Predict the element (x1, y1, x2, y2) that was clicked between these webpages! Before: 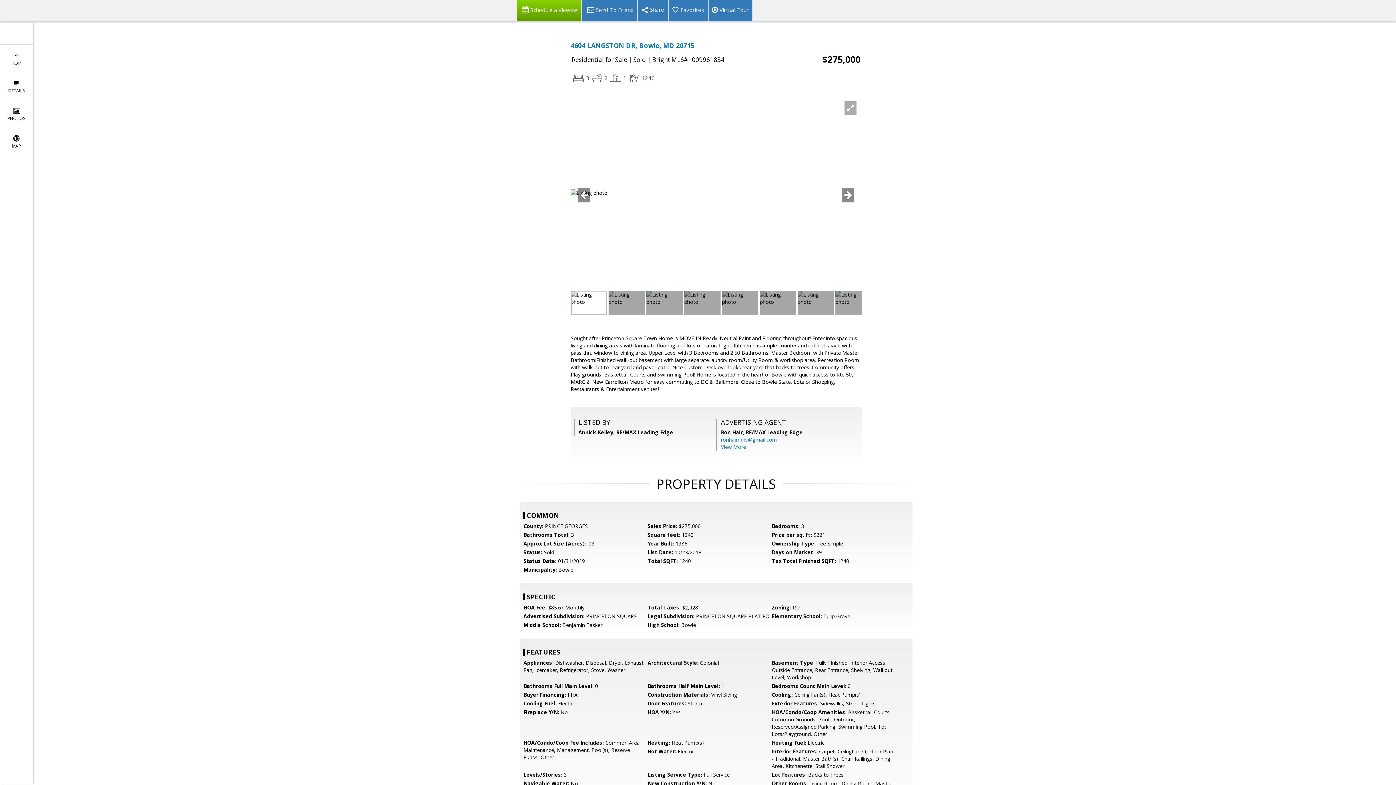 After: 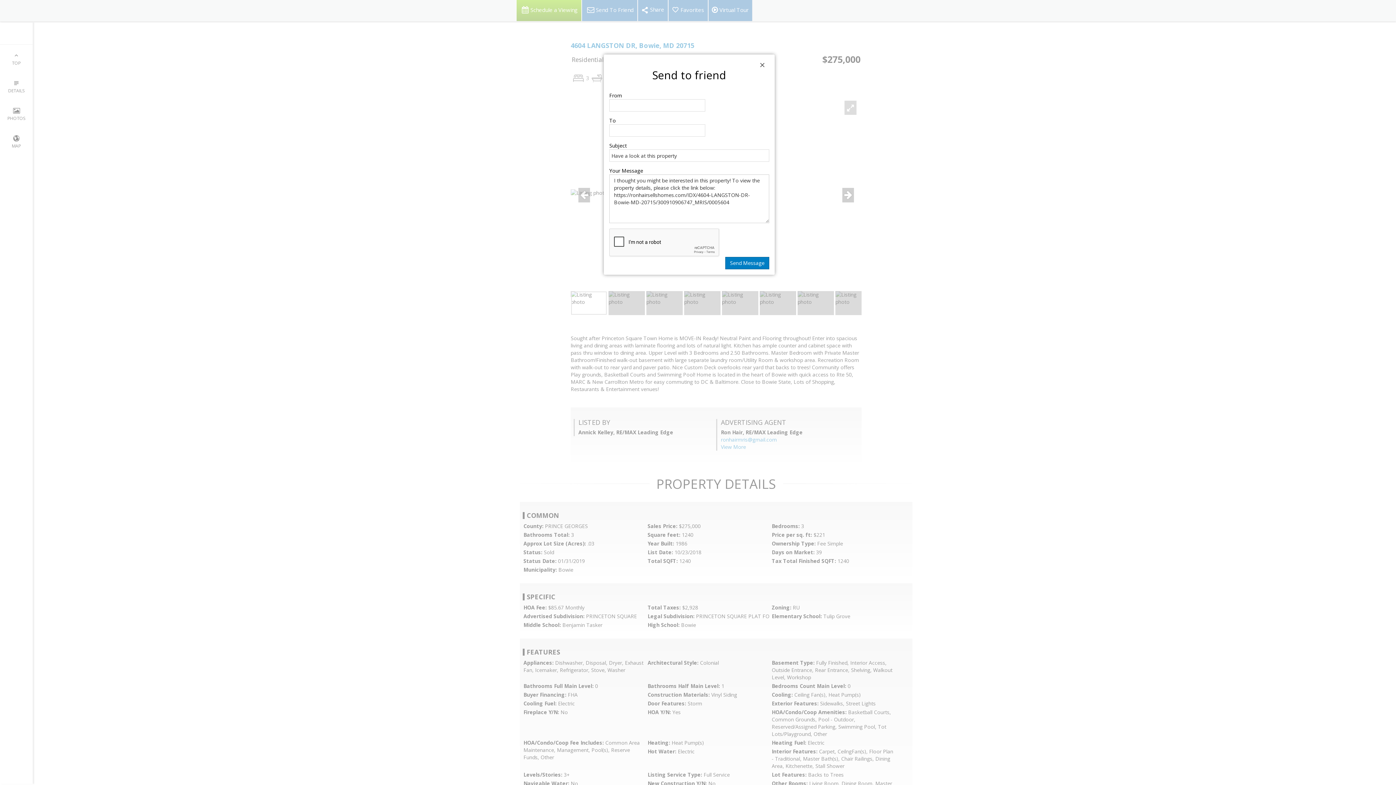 Action: bbox: (581, 0, 637, 21) label: Send To Friend